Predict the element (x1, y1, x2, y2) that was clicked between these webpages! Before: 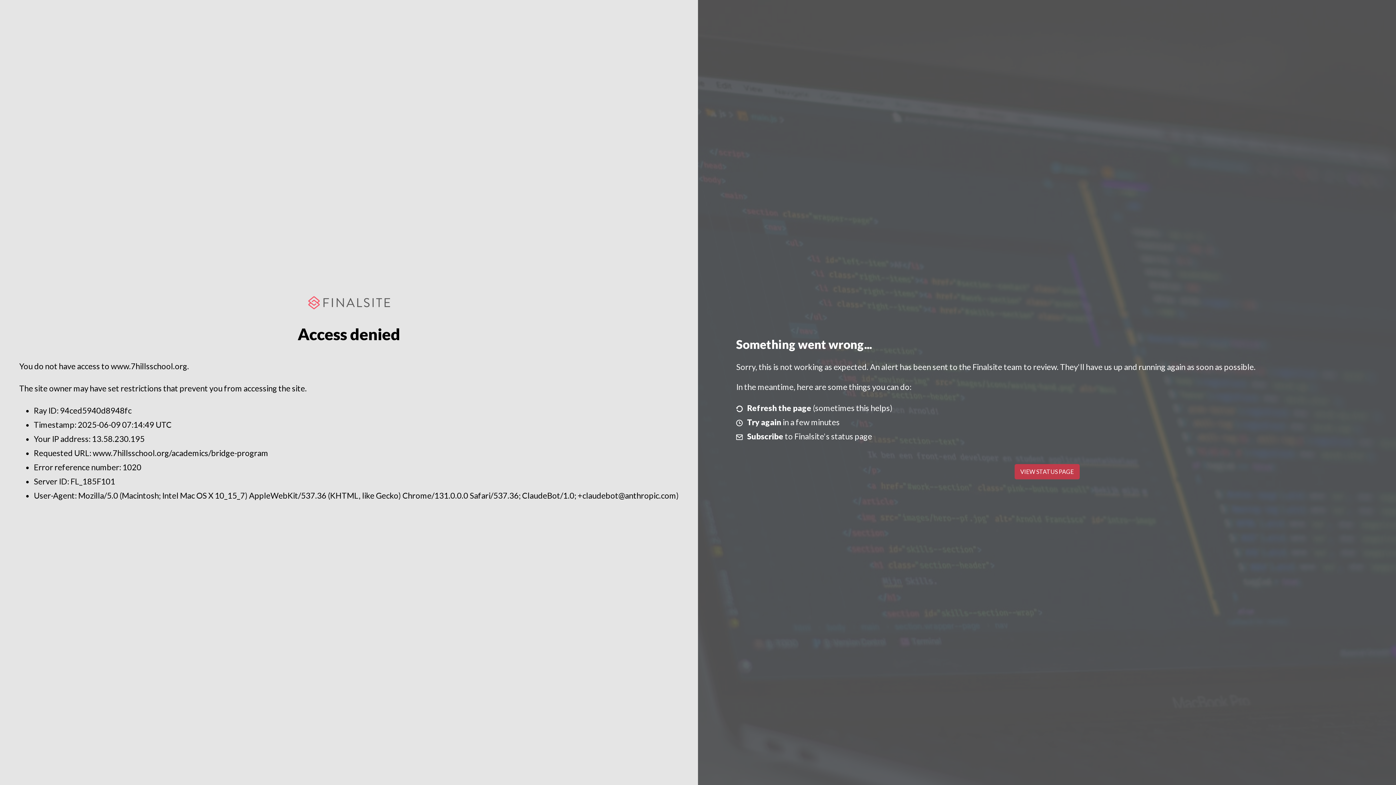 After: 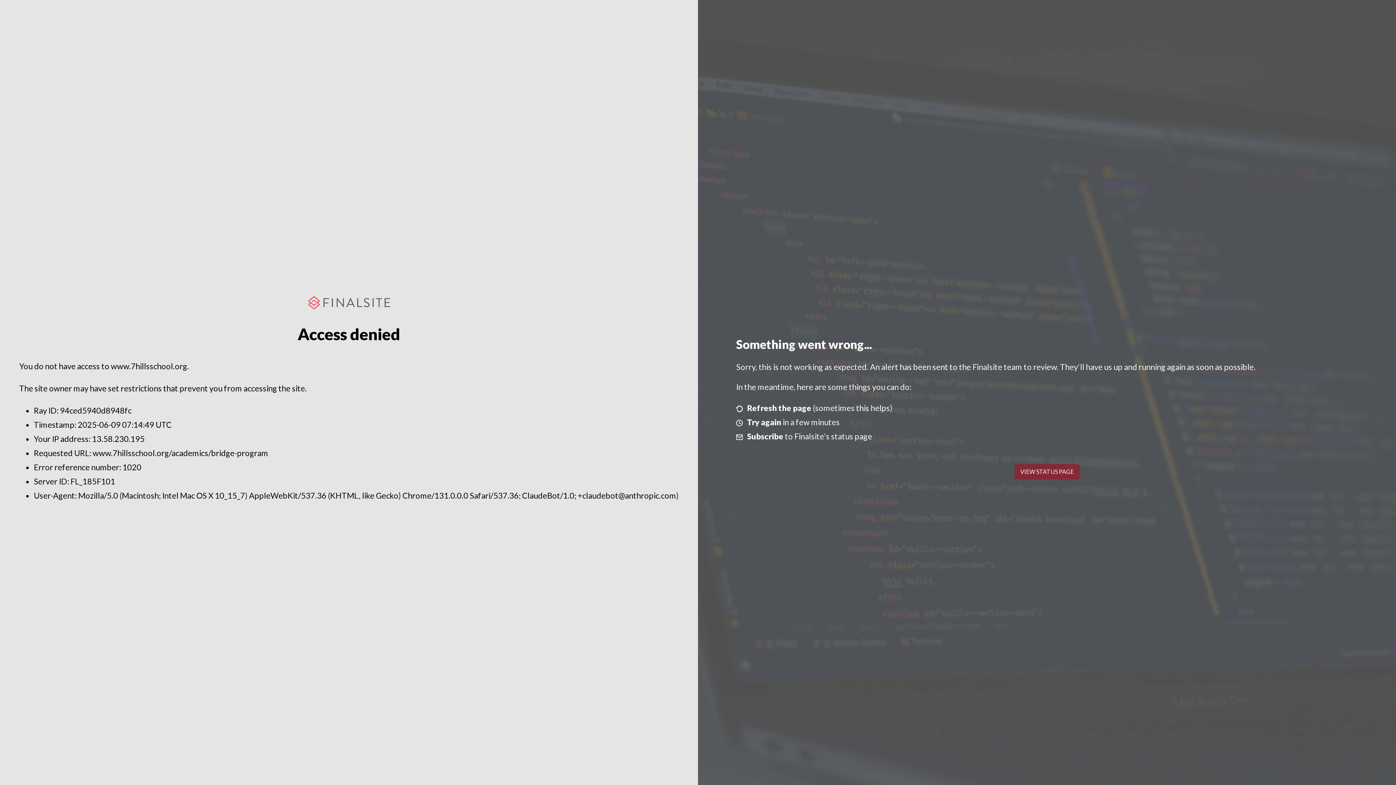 Action: bbox: (1014, 464, 1079, 479) label: VIEW STATUS PAGE